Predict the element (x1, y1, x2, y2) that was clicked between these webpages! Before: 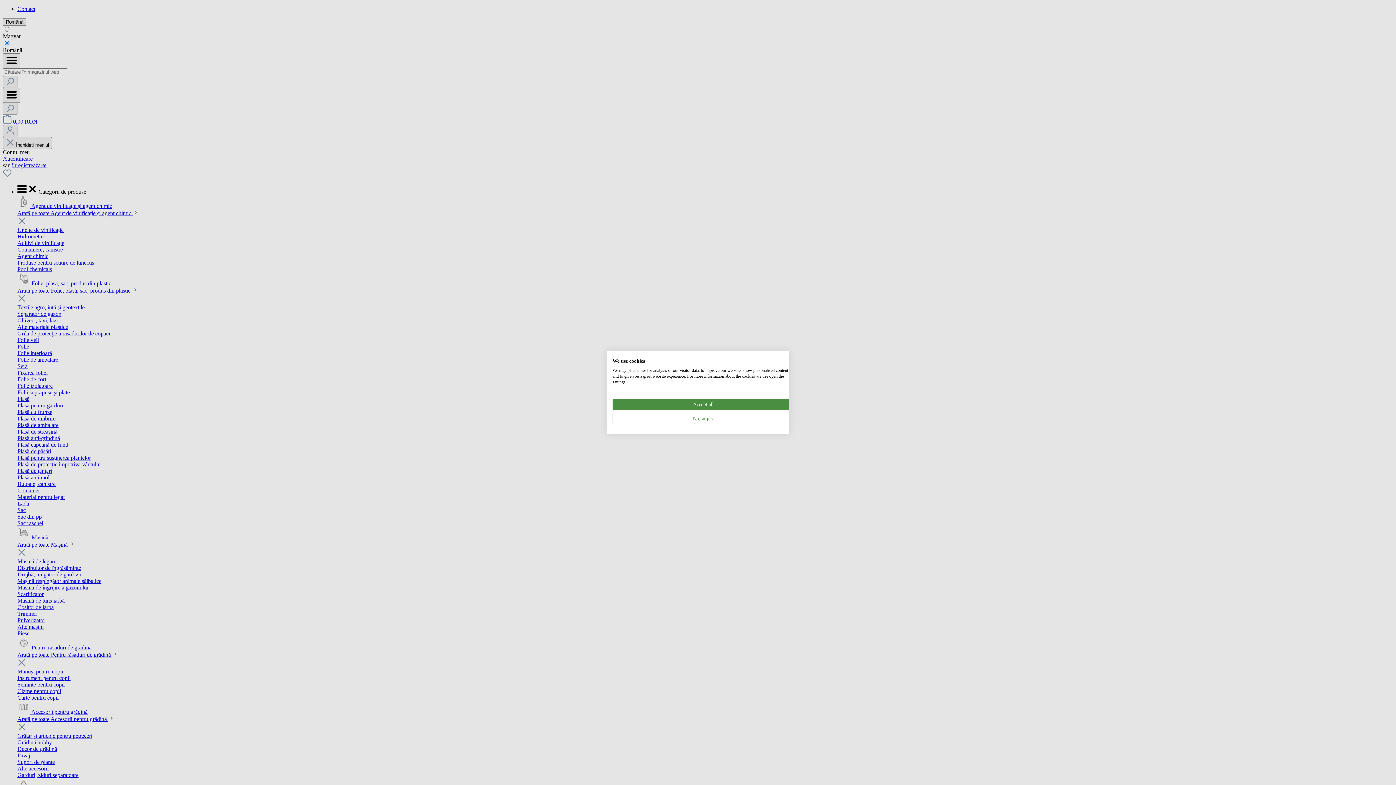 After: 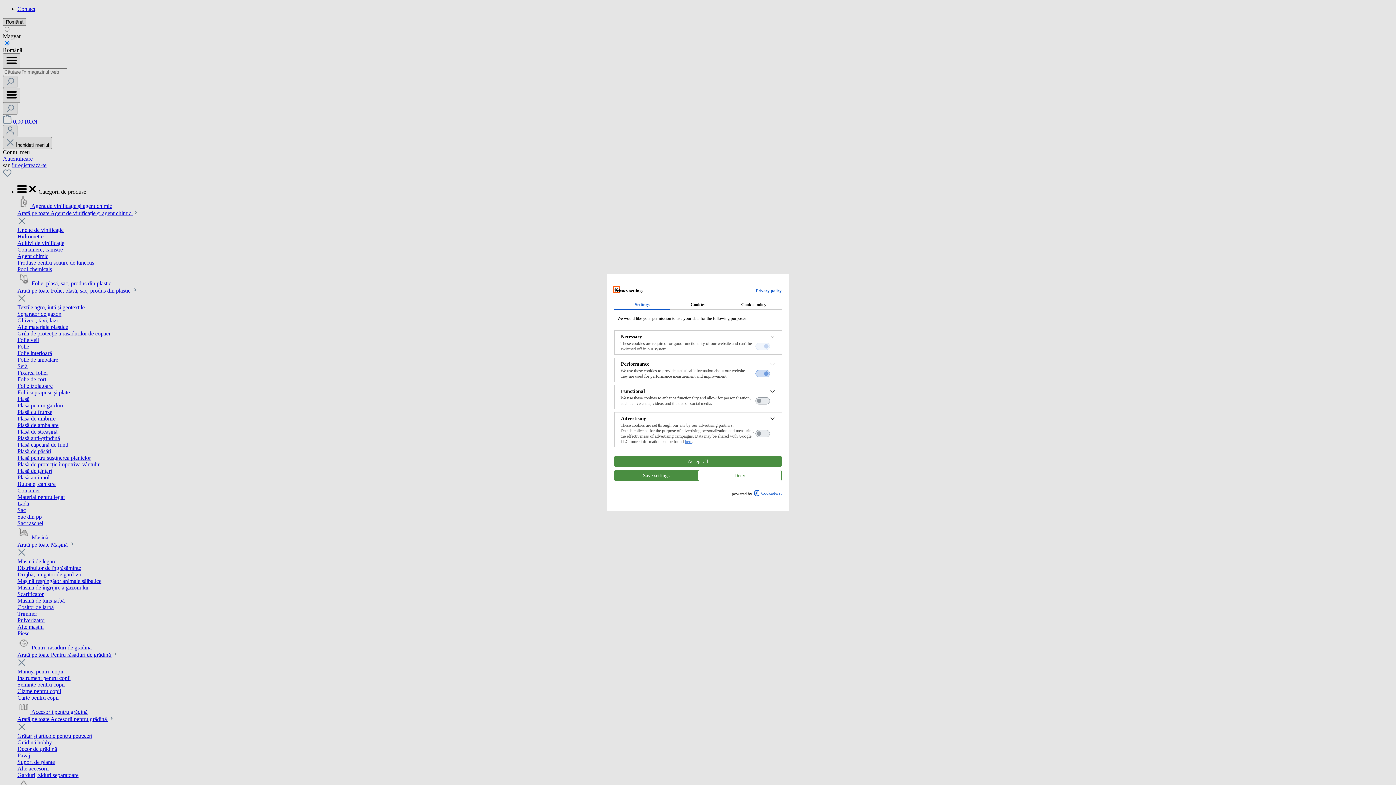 Action: bbox: (612, 413, 794, 424) label: Adjust cookie preferences